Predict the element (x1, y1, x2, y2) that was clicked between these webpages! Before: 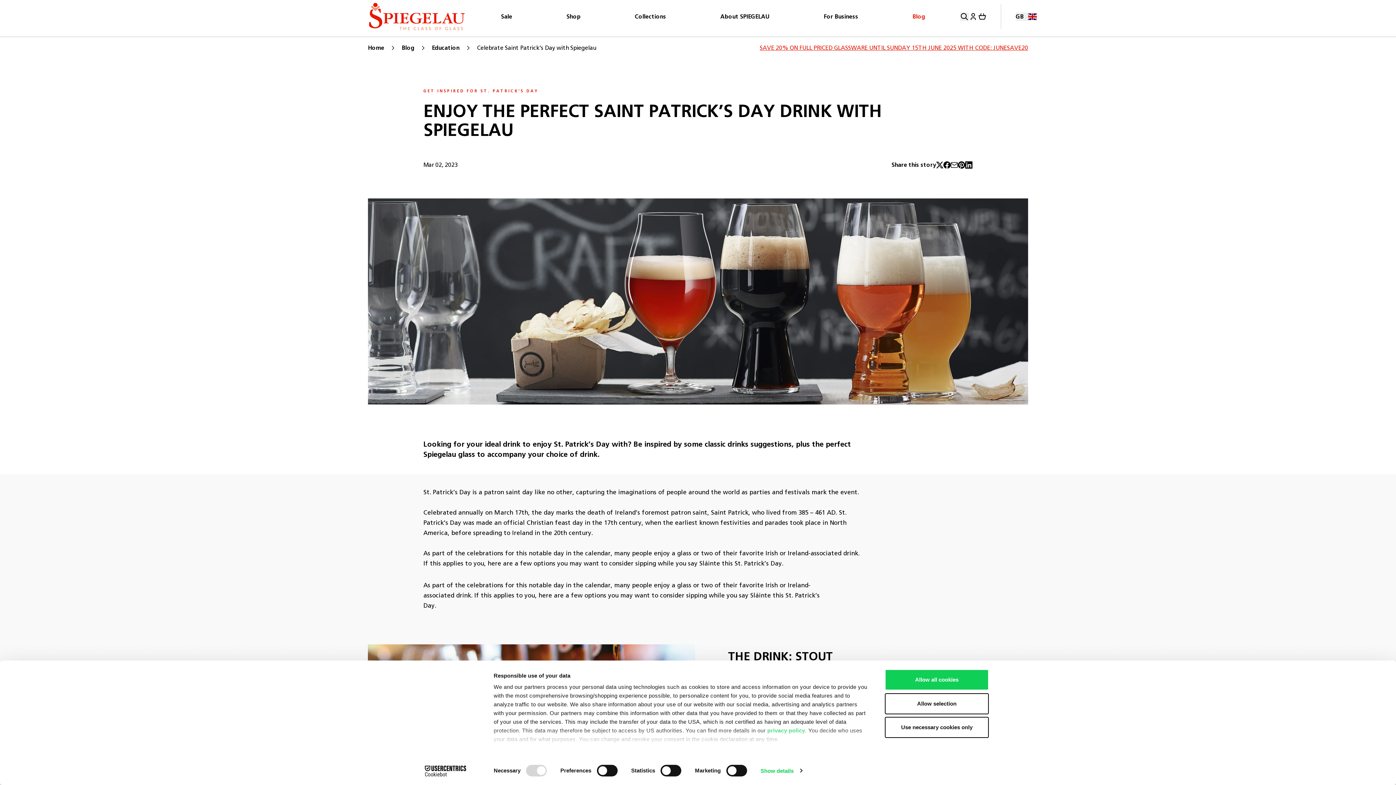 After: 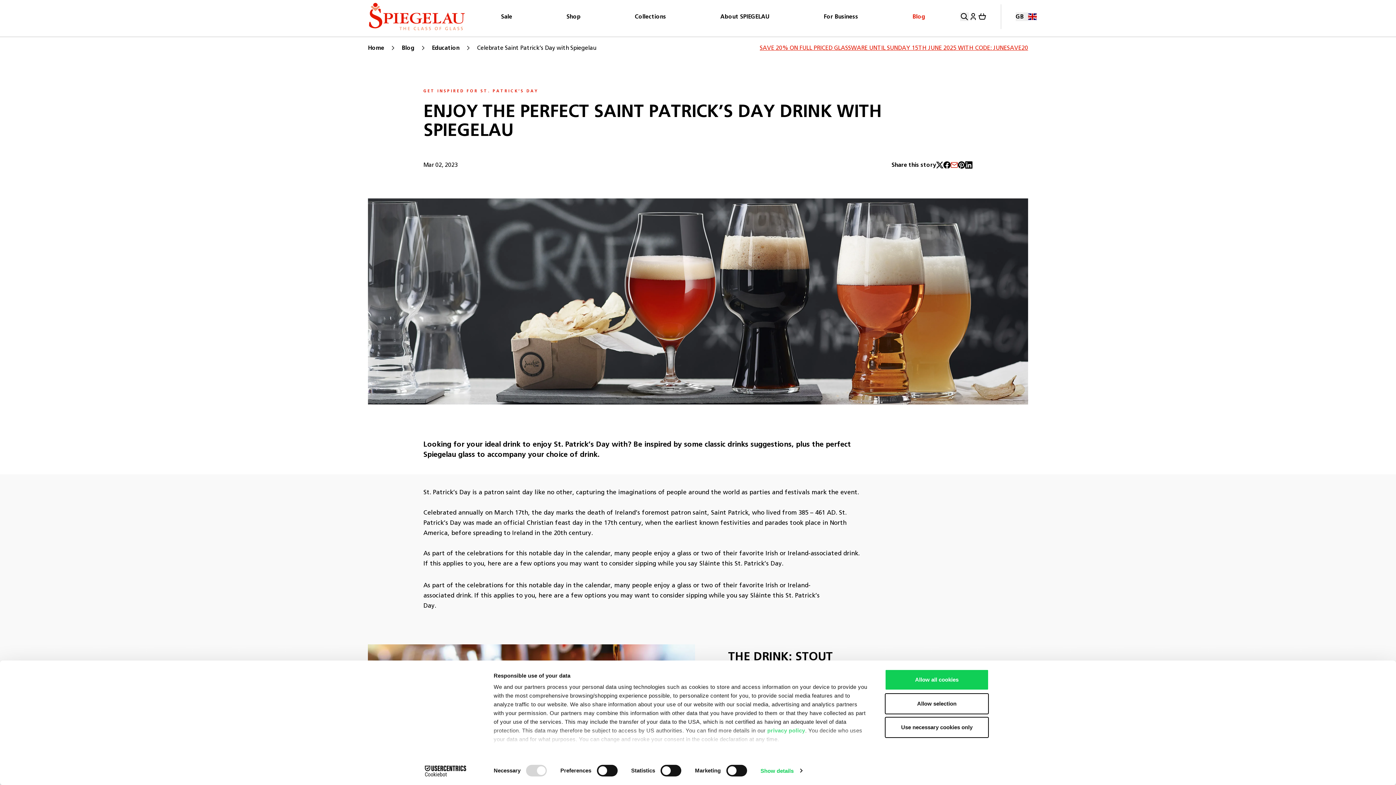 Action: bbox: (950, 161, 958, 168) label: email